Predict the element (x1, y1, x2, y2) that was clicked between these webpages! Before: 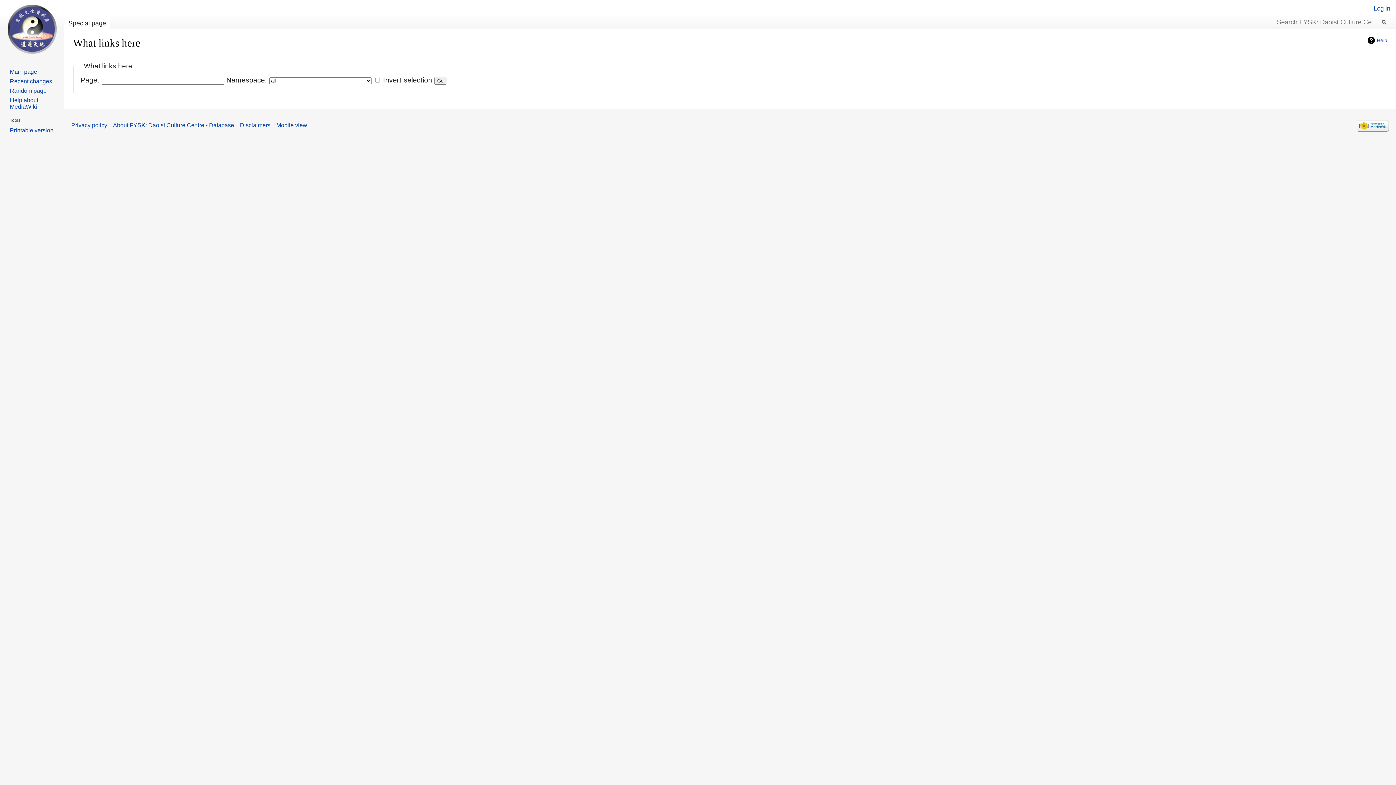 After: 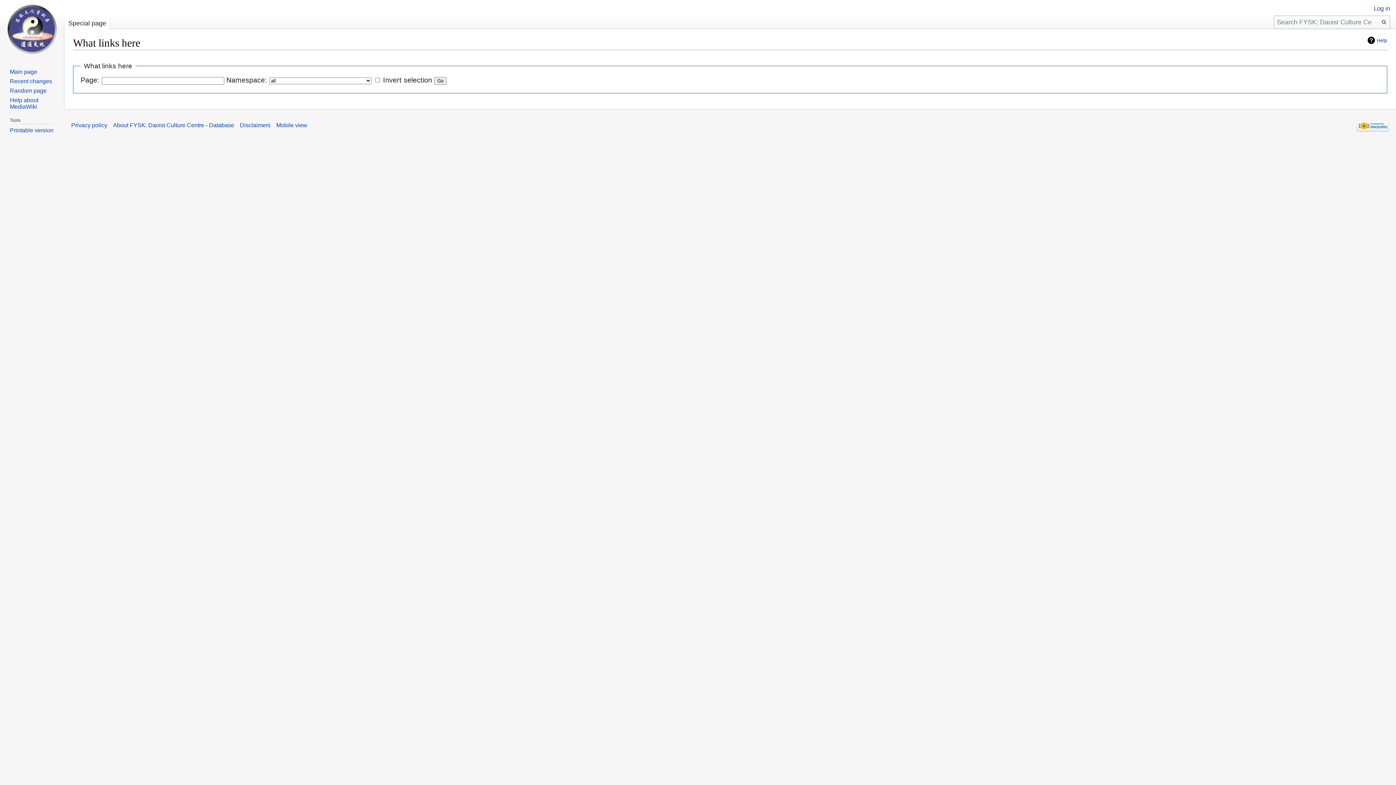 Action: bbox: (64, 14, 110, 33) label: Special page